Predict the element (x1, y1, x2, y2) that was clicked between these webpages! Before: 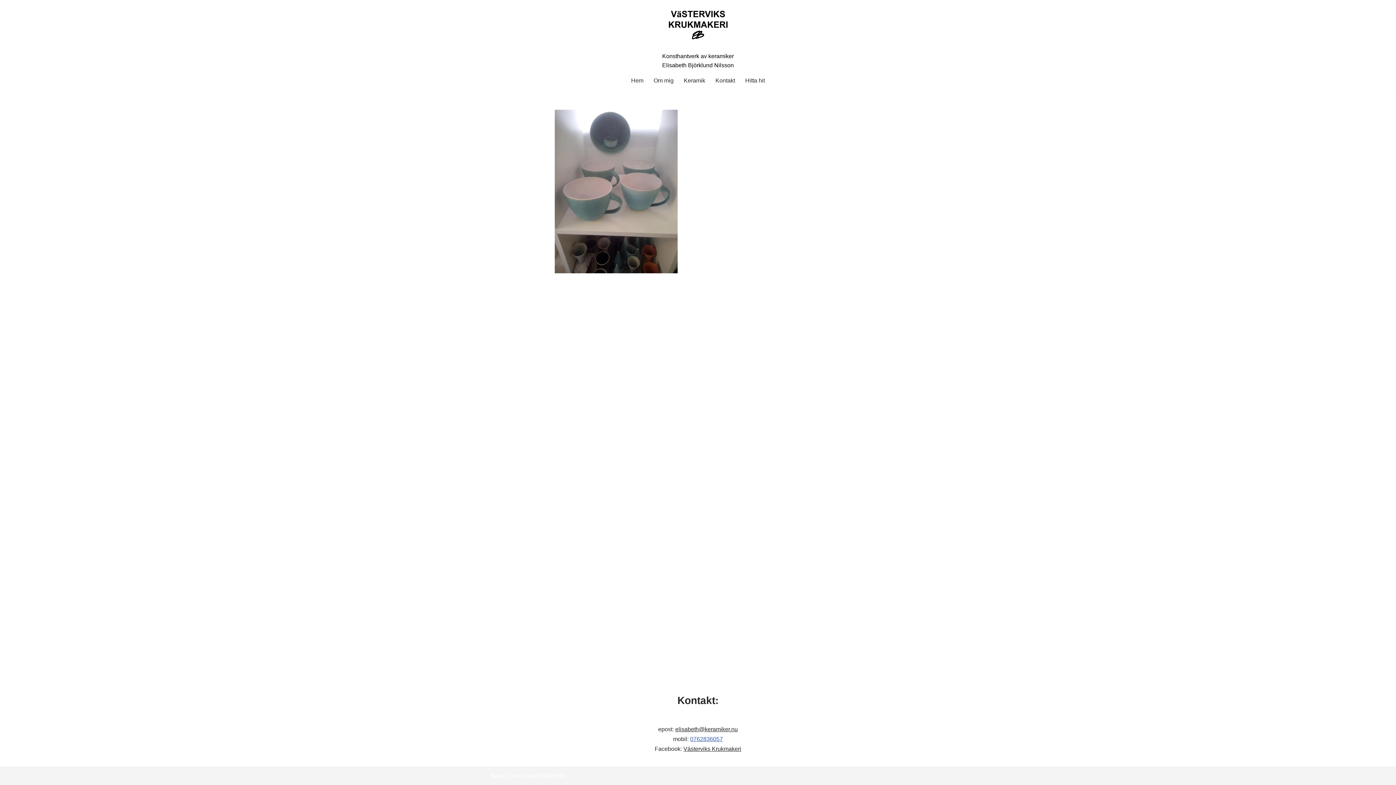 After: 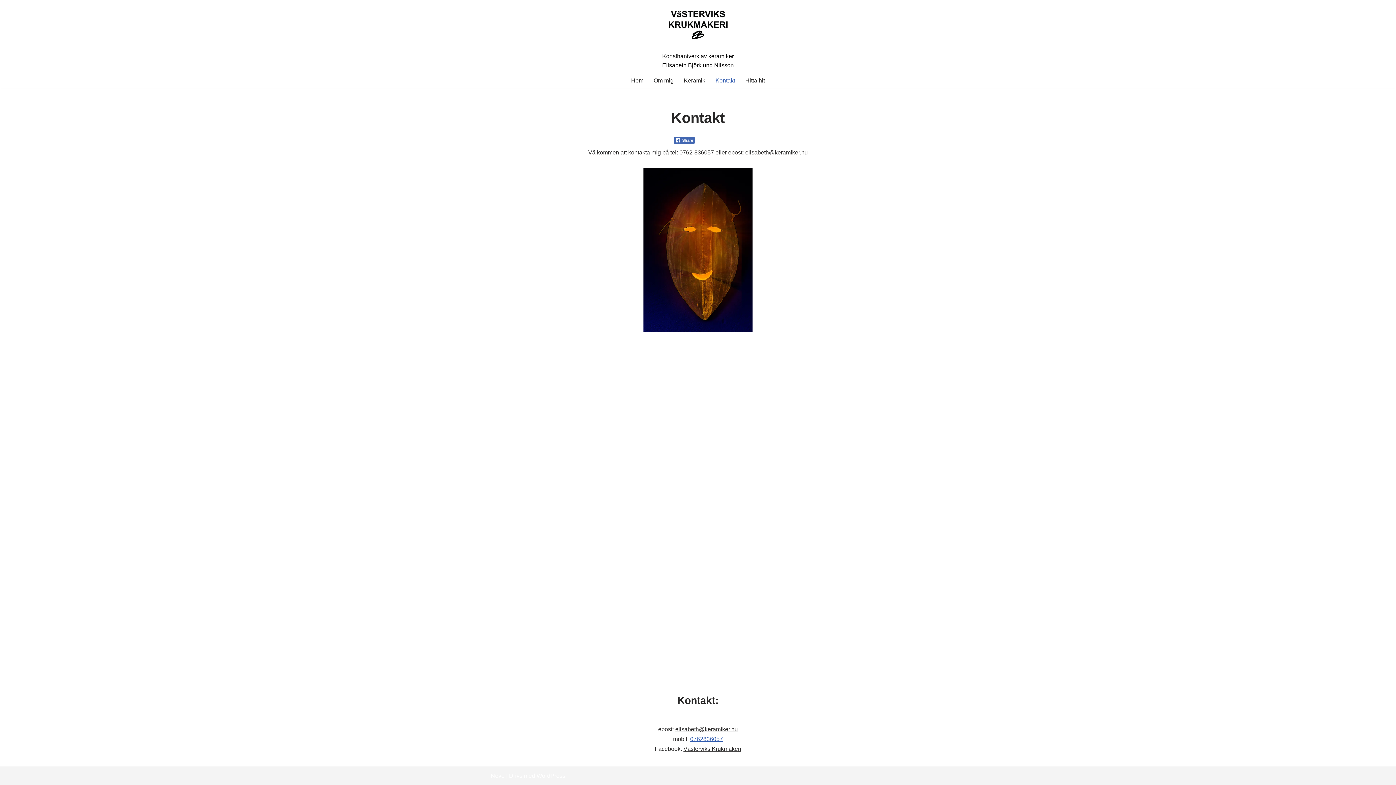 Action: bbox: (715, 75, 735, 85) label: Kontakt